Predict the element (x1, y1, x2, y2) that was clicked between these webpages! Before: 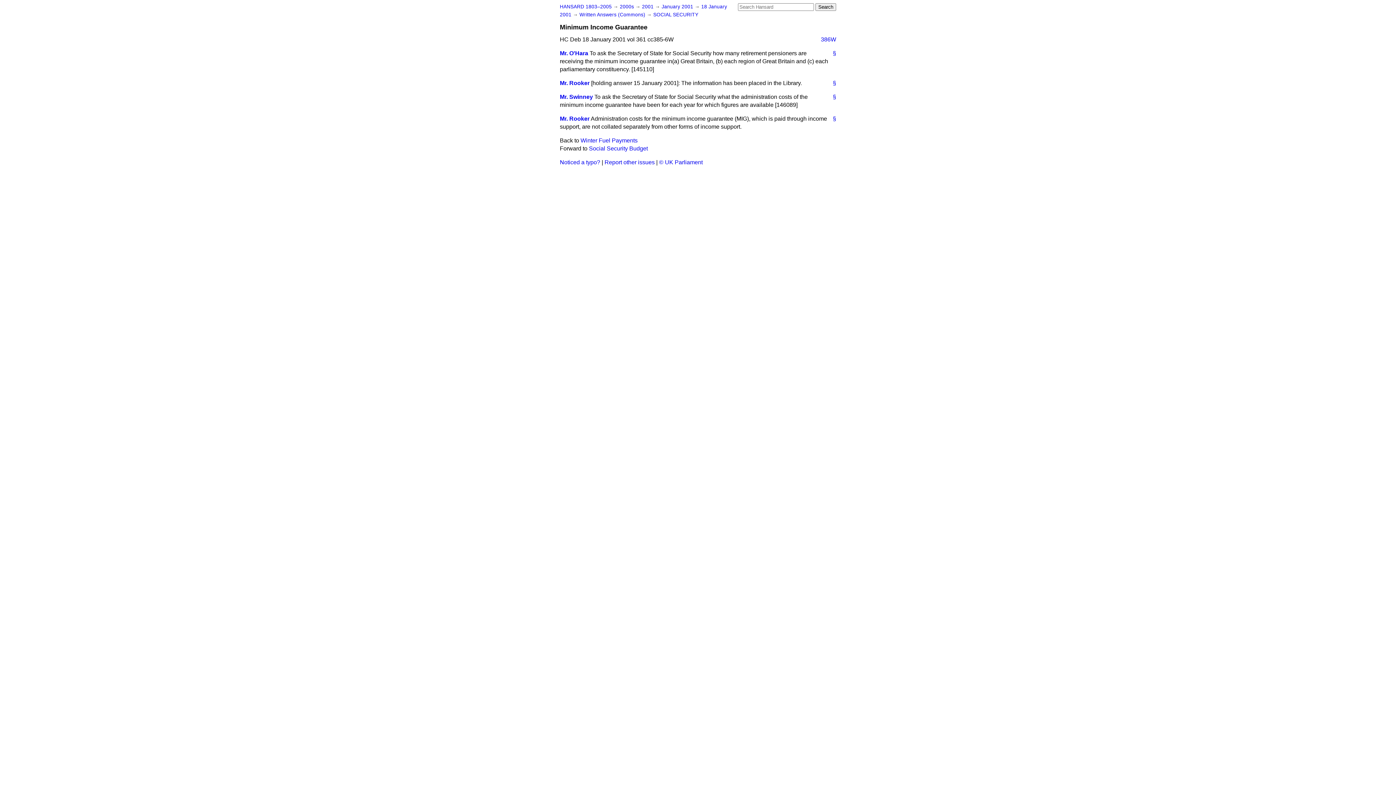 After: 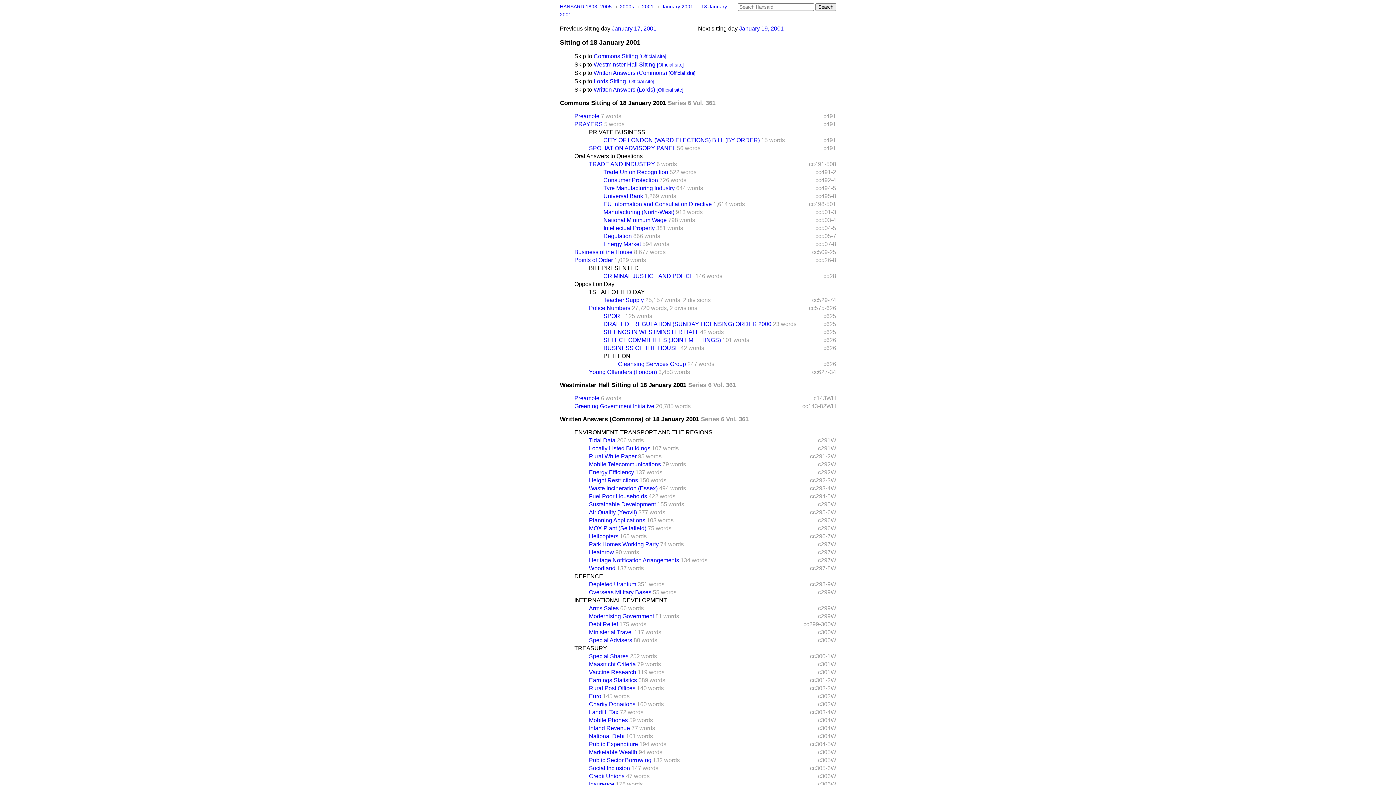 Action: bbox: (579, 12, 646, 17) label: Written Answers (Commons) 